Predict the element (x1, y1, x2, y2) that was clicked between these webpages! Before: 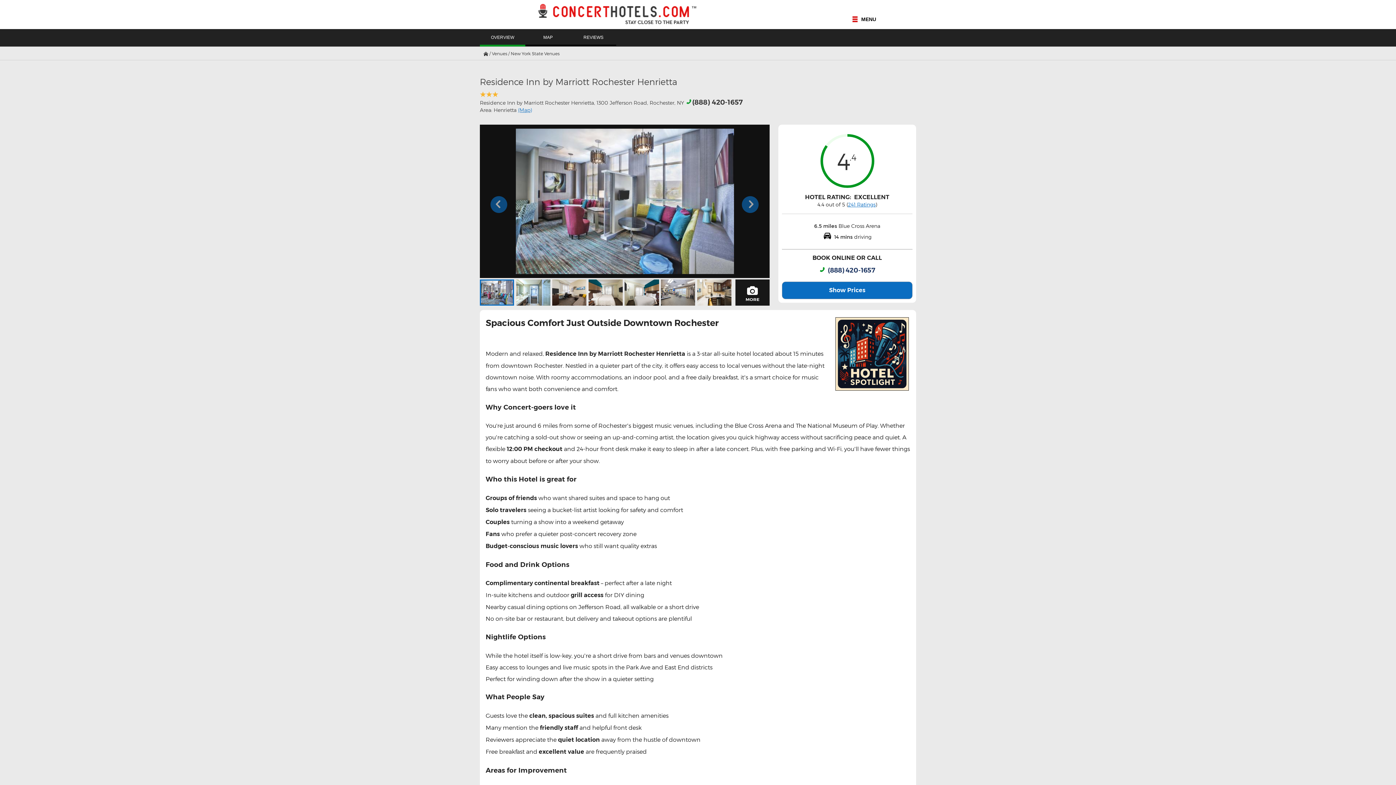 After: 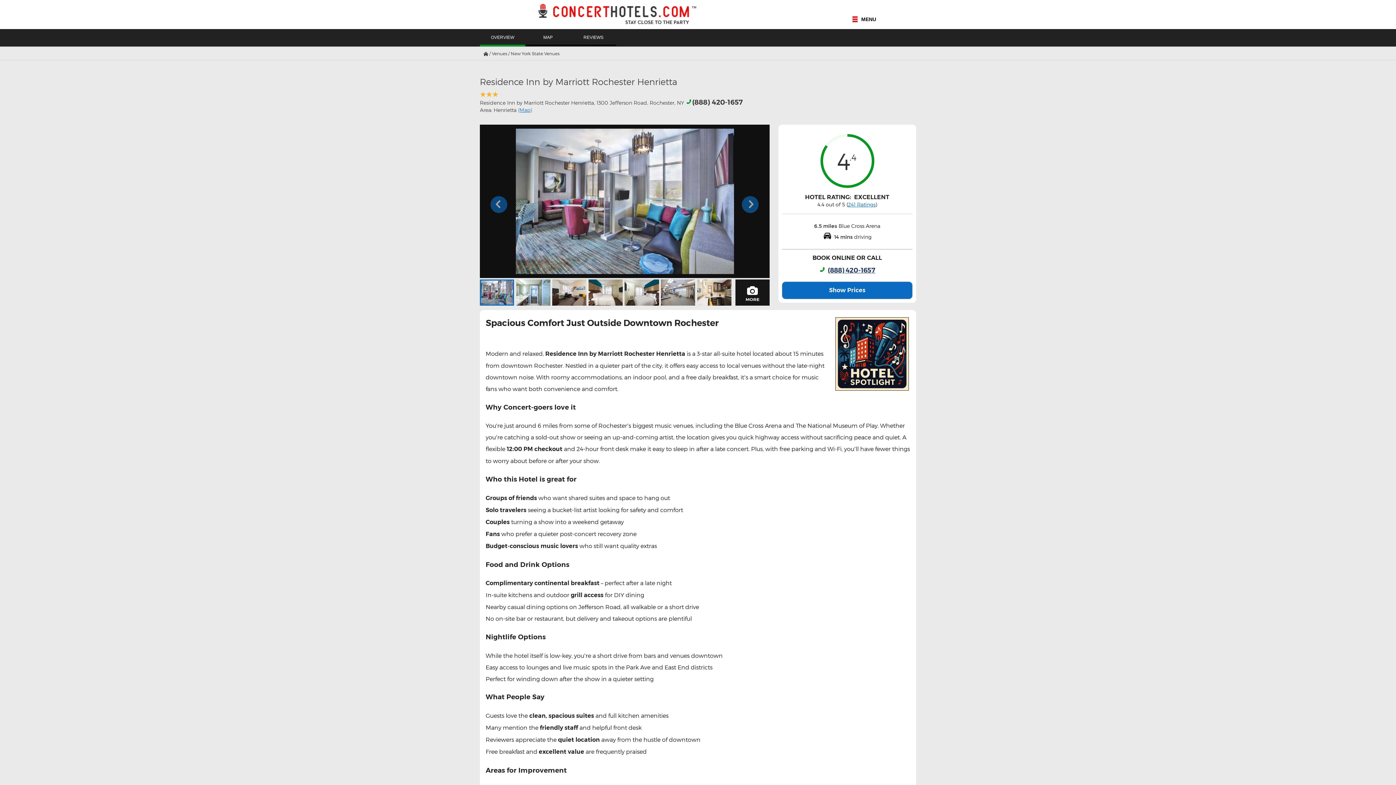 Action: label: (888) 420-1657 bbox: (828, 267, 875, 273)